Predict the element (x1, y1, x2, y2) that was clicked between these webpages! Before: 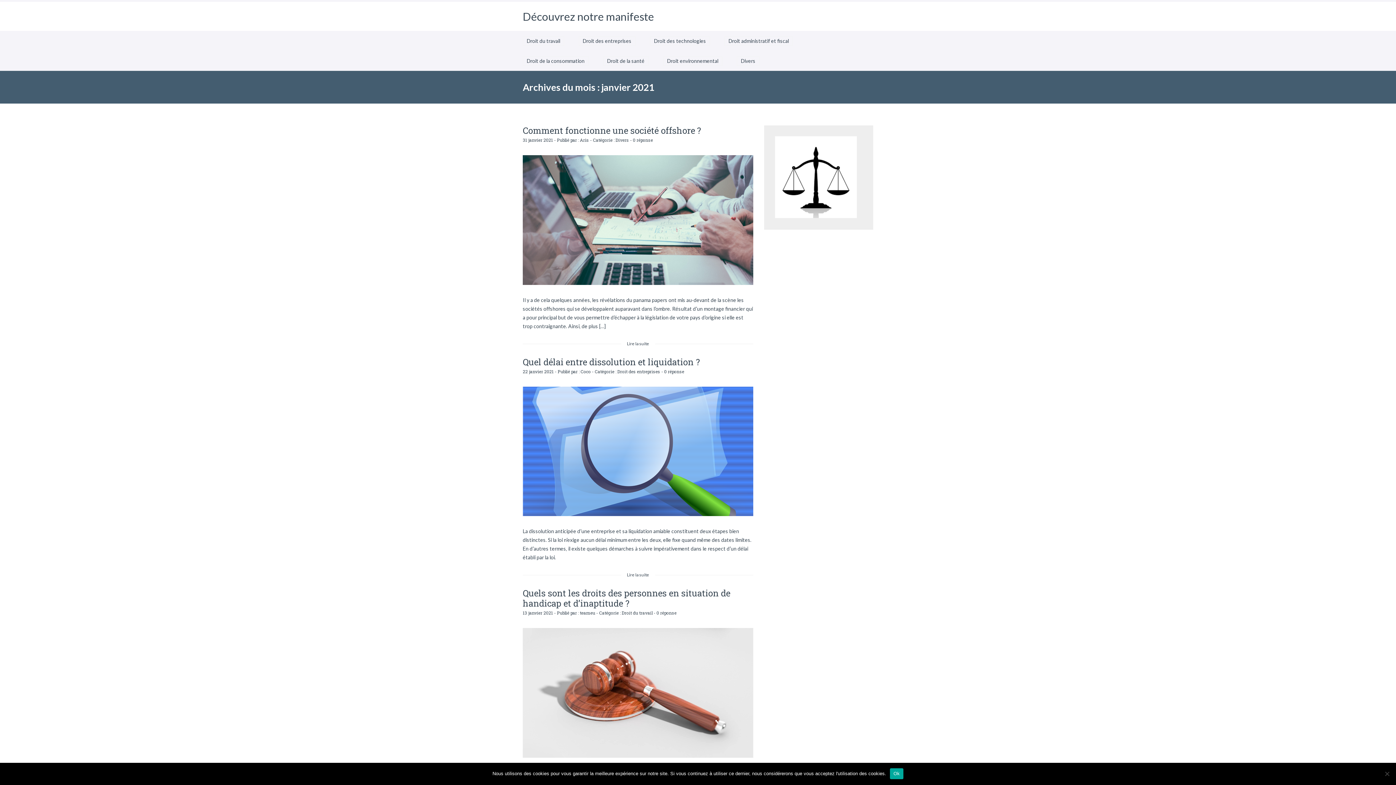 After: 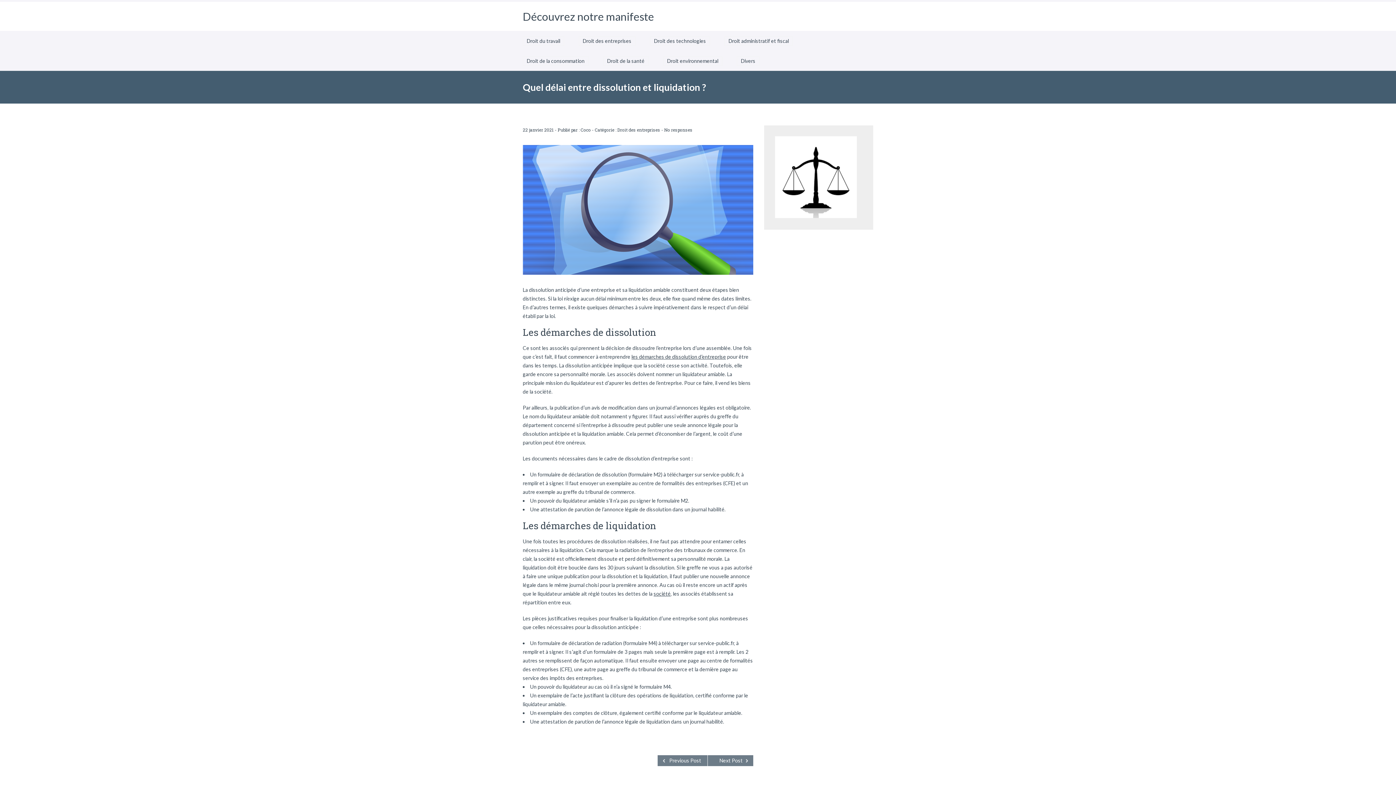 Action: bbox: (664, 368, 684, 374) label: 0 réponse